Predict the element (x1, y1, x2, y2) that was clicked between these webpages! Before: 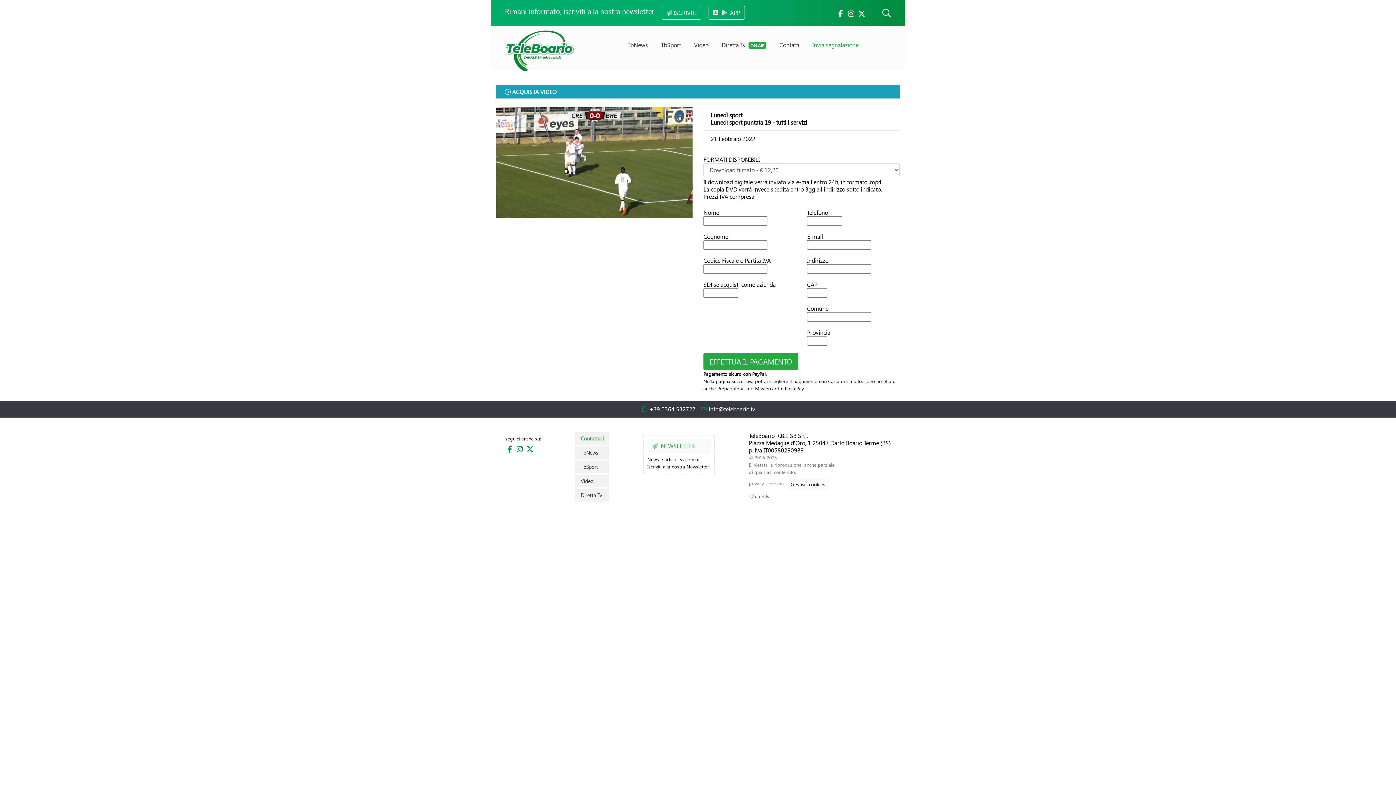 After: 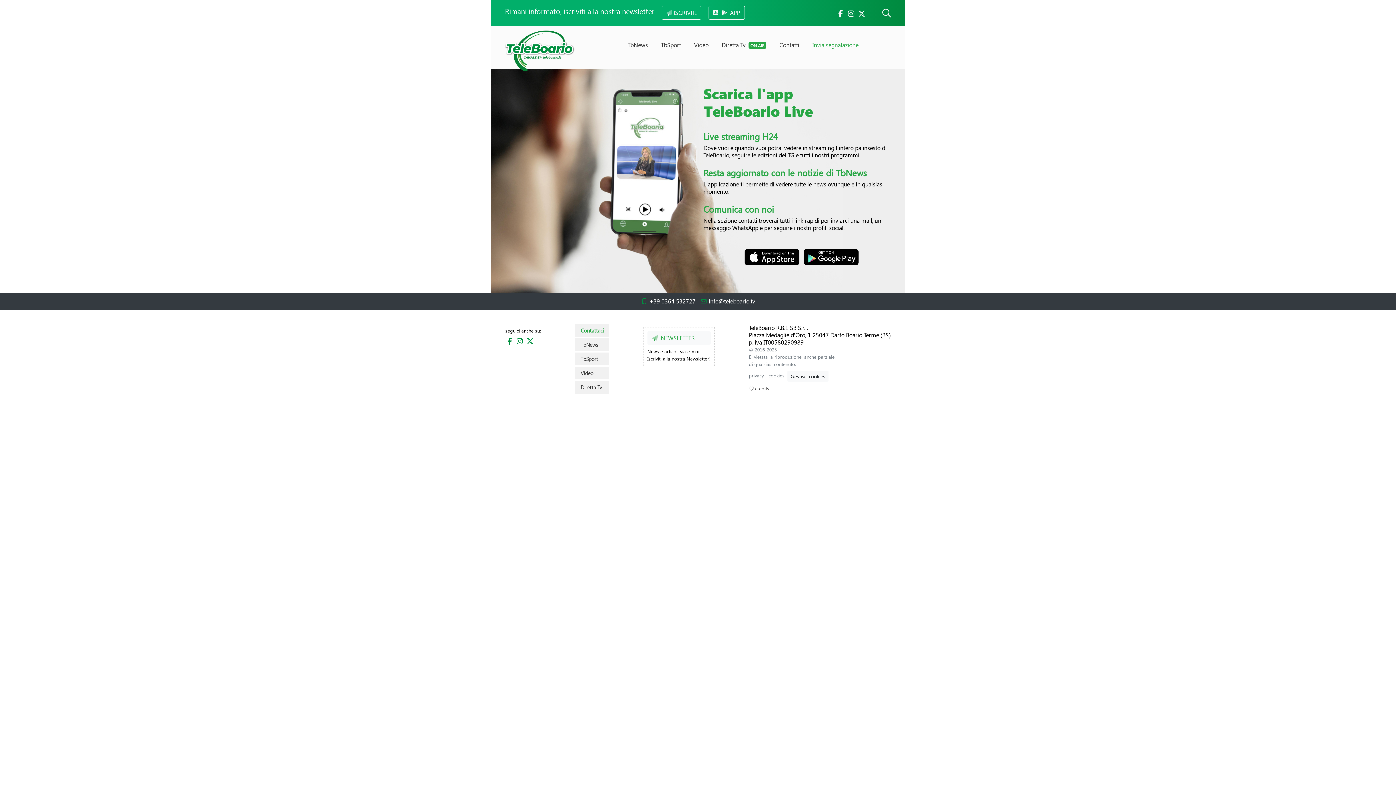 Action: label:  APP bbox: (708, 5, 745, 19)